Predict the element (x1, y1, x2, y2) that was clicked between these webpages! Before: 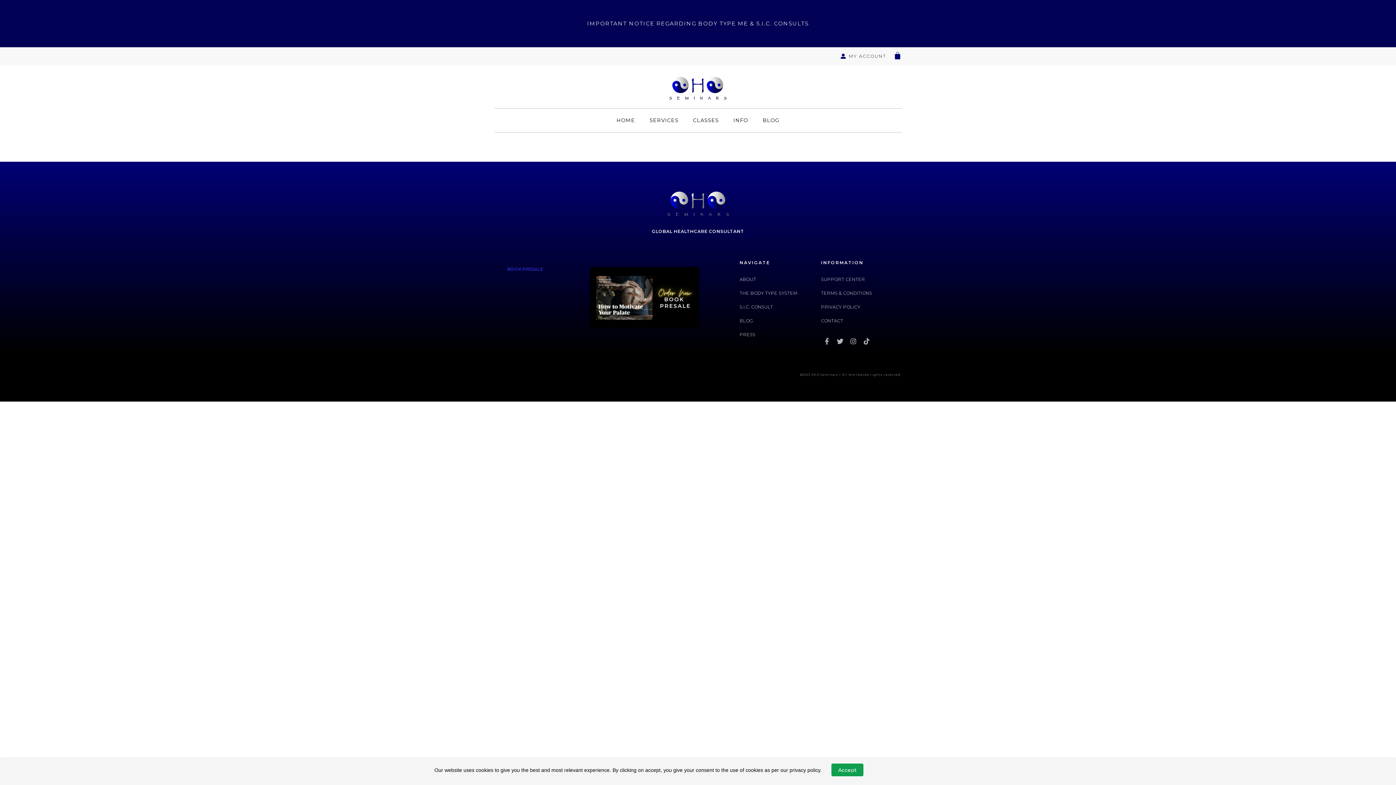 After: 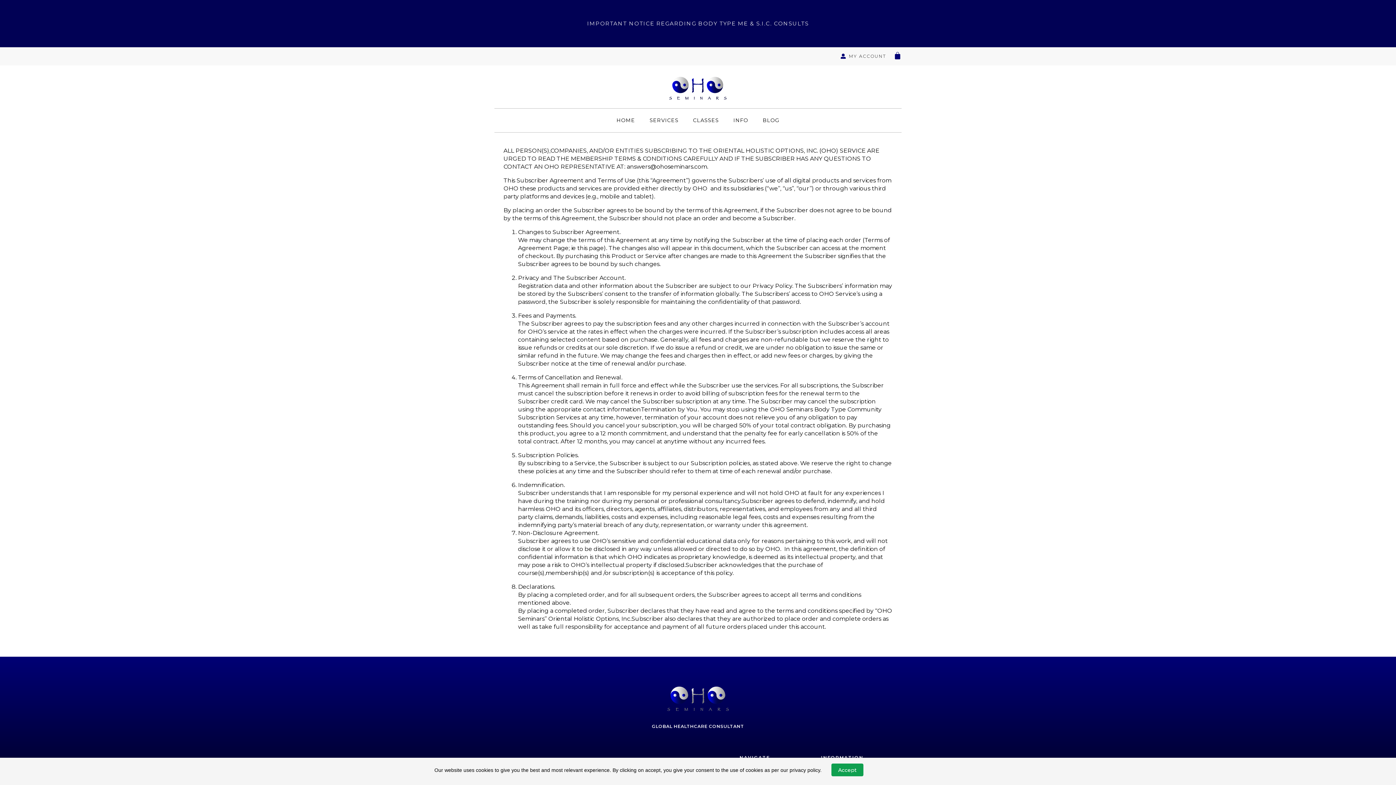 Action: bbox: (821, 286, 895, 300) label: TERMS & CONDITIONS